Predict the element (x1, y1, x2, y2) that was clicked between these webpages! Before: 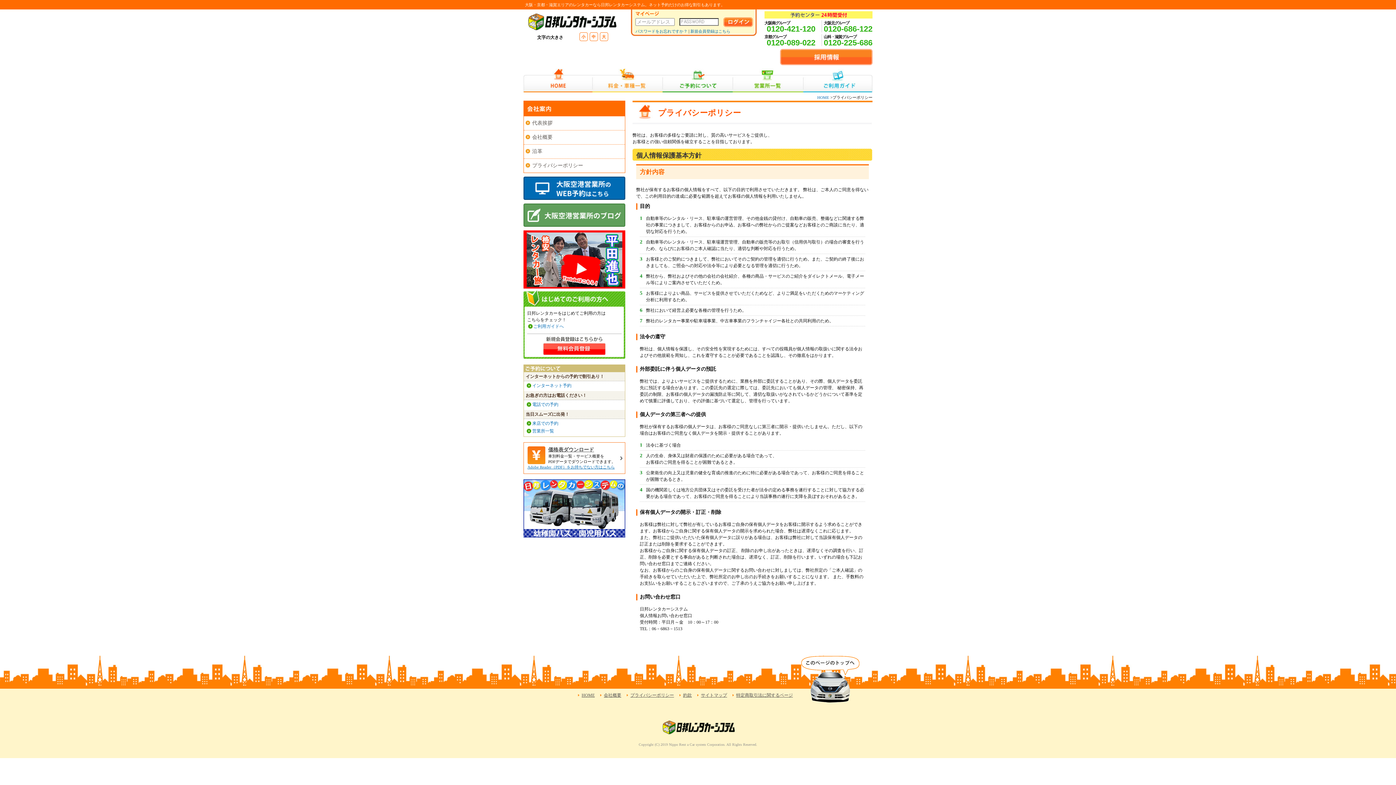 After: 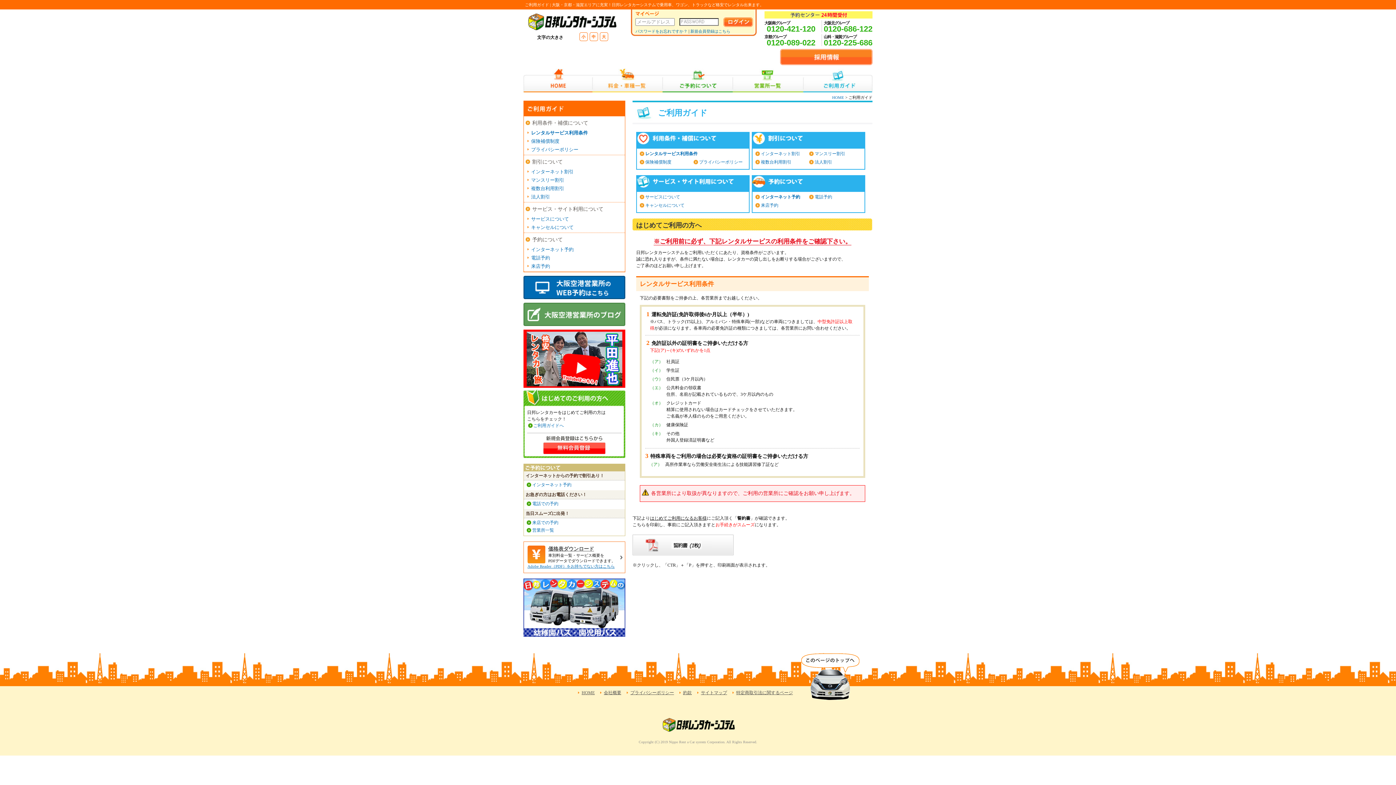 Action: bbox: (803, 68, 872, 92) label: ご利用ガイド